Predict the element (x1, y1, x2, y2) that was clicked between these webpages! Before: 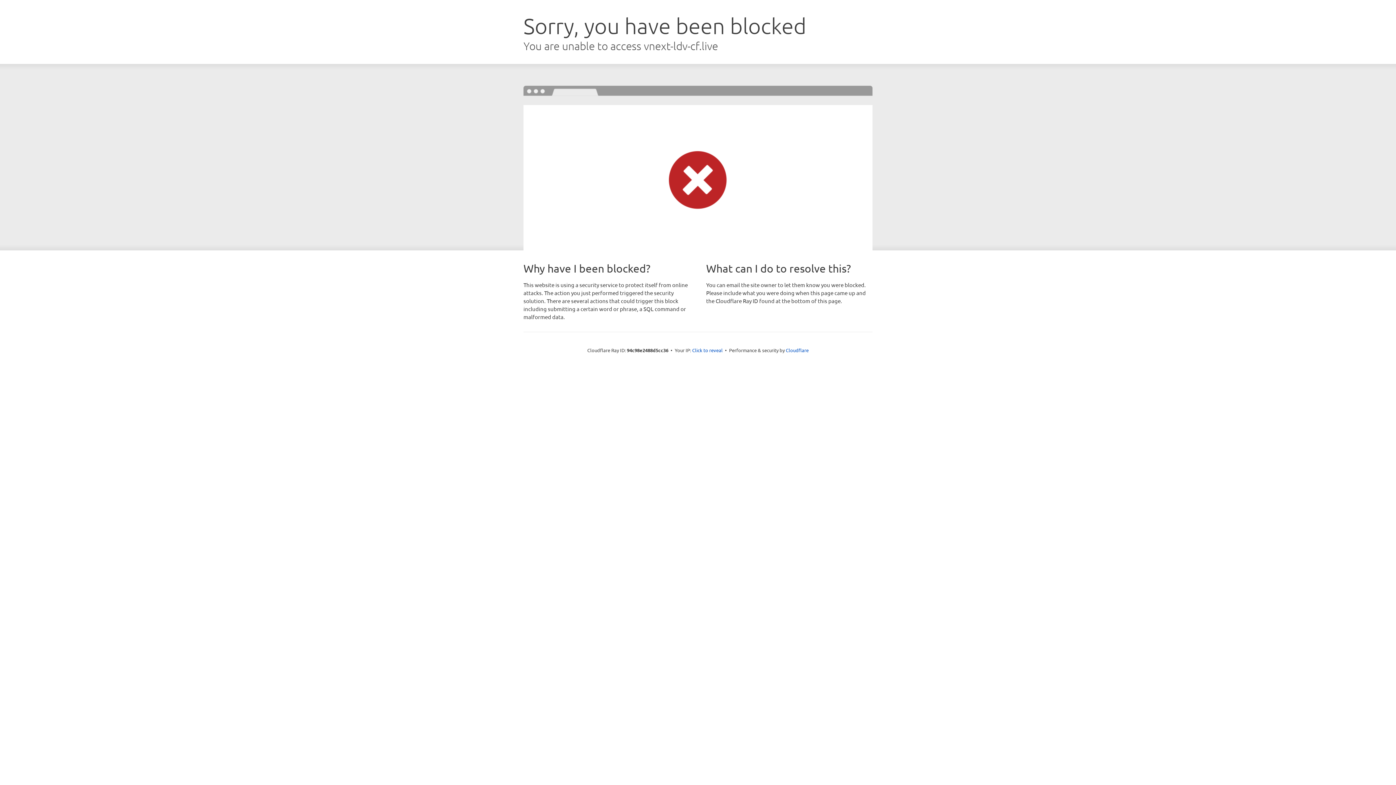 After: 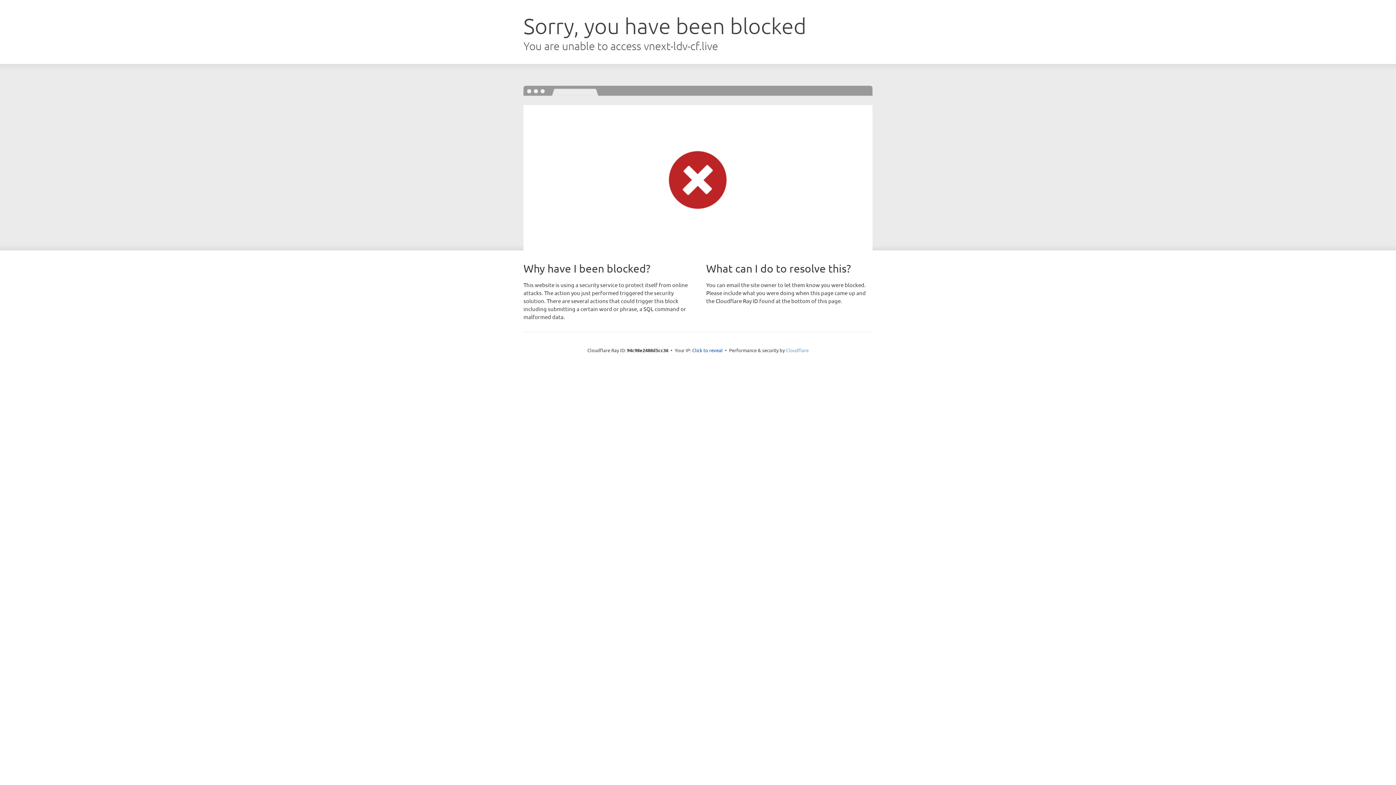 Action: bbox: (786, 347, 808, 353) label: Cloudflare